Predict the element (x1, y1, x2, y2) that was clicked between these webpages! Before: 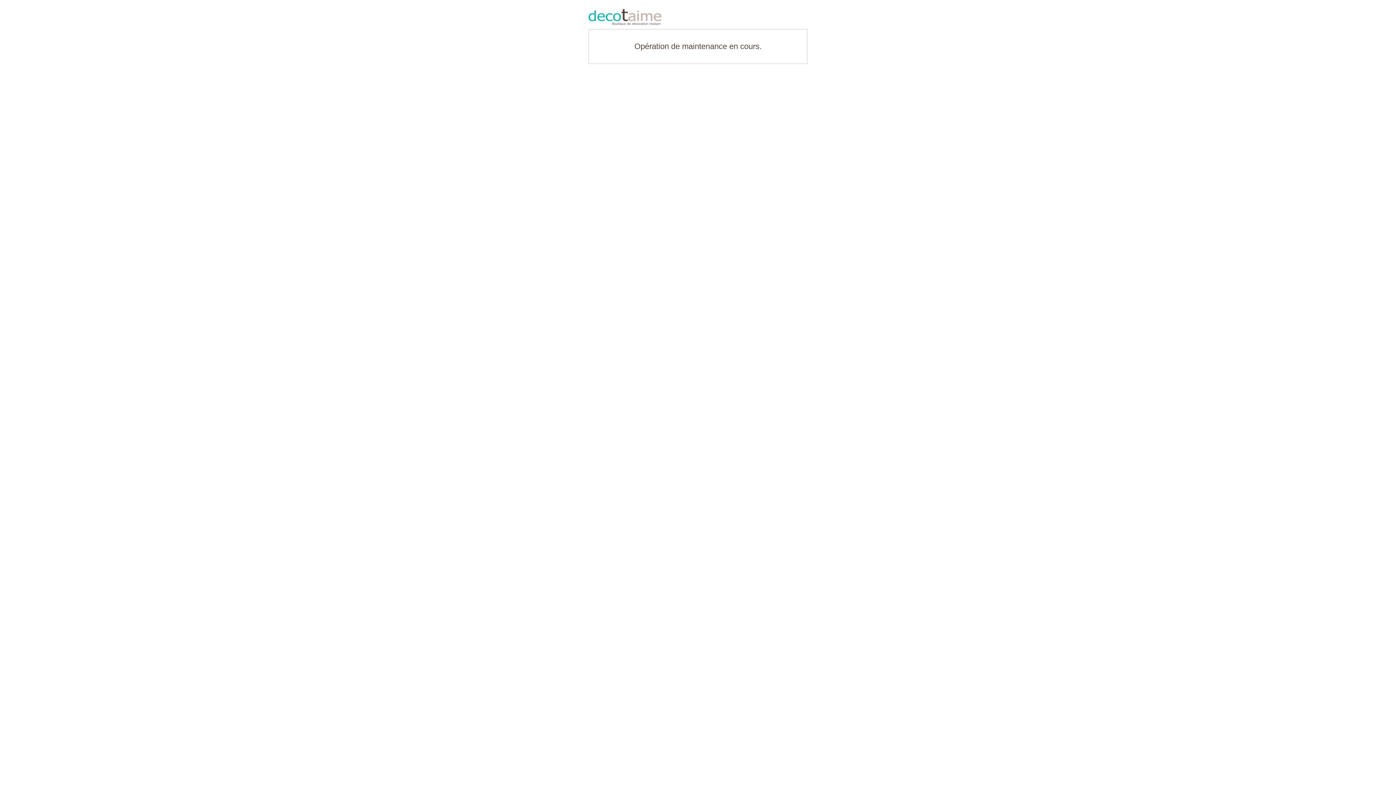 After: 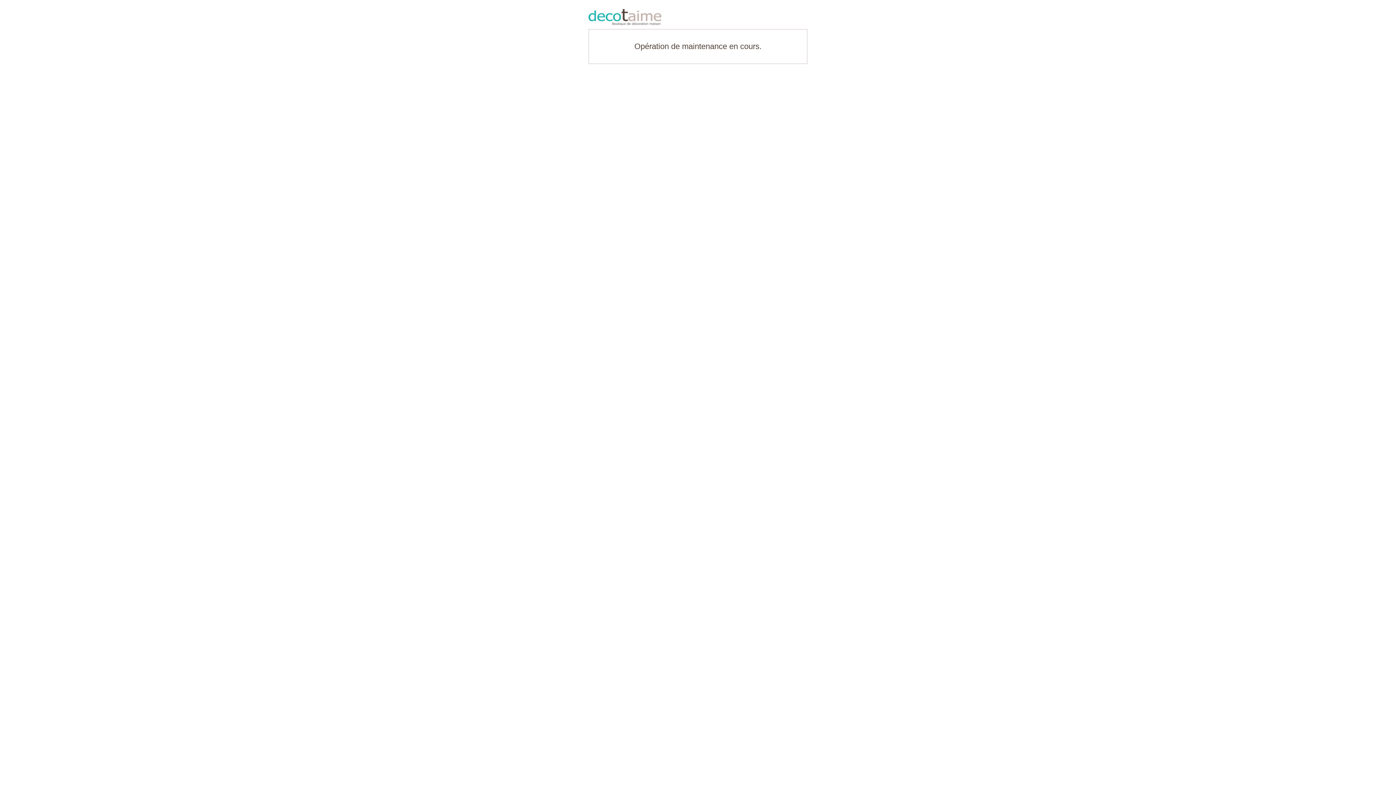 Action: bbox: (588, 9, 807, 25)